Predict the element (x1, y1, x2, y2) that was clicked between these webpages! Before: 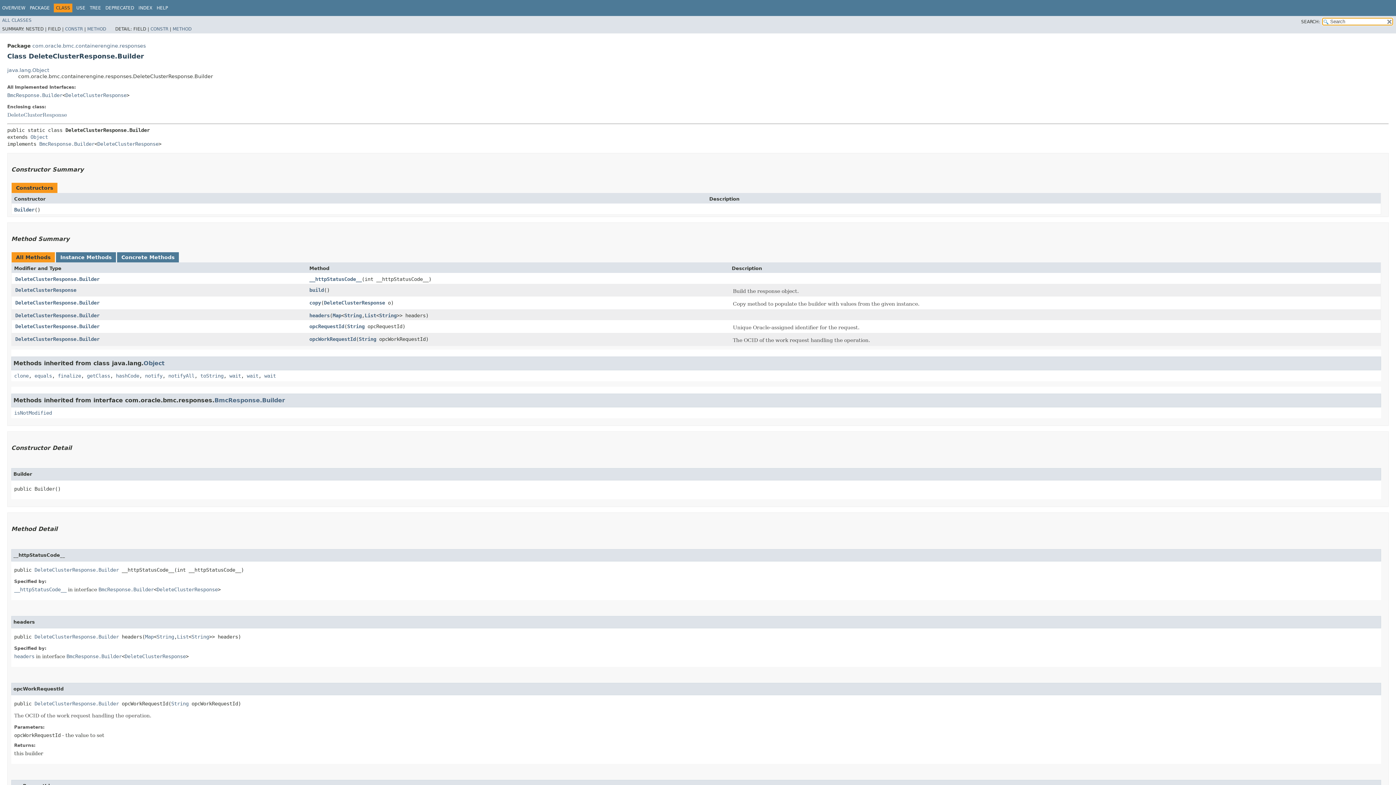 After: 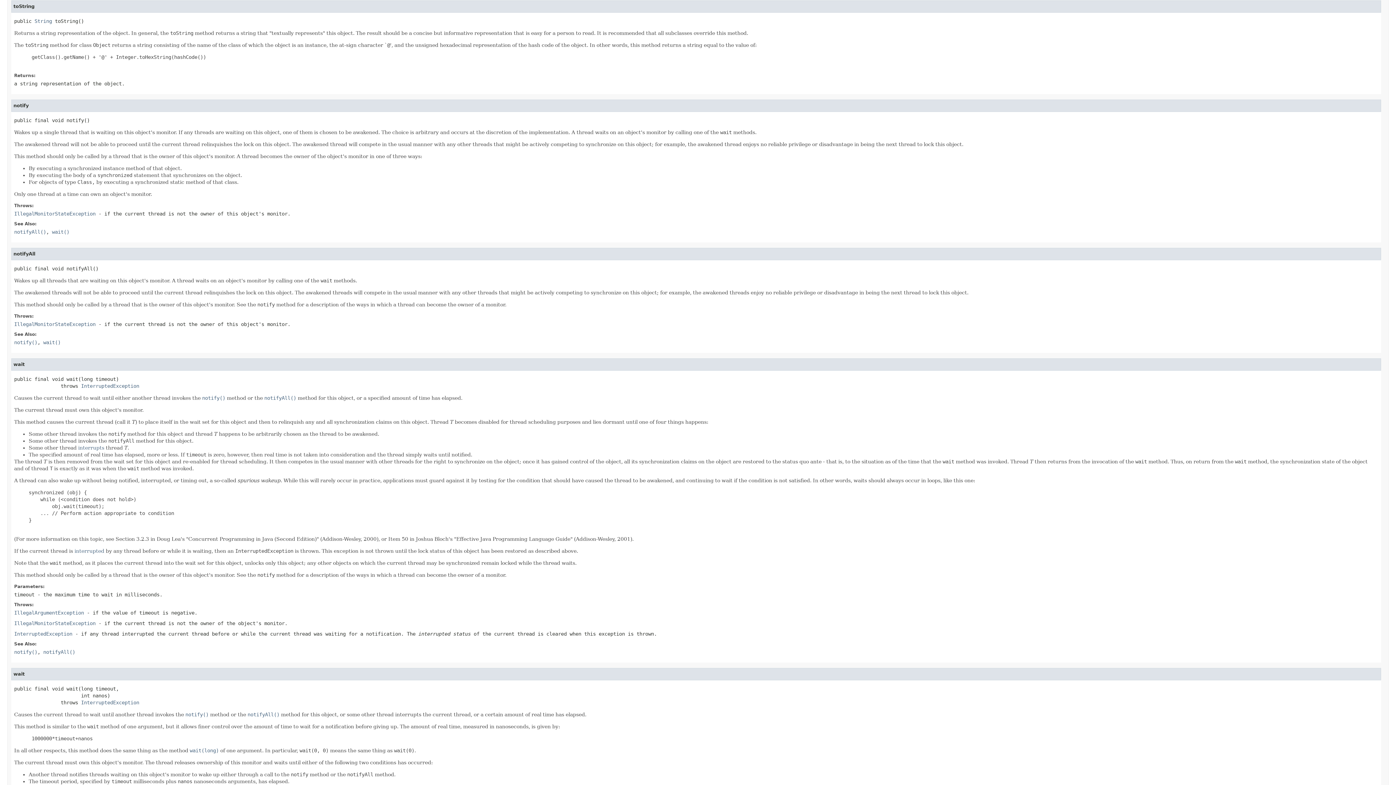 Action: bbox: (200, 372, 223, 378) label: toString